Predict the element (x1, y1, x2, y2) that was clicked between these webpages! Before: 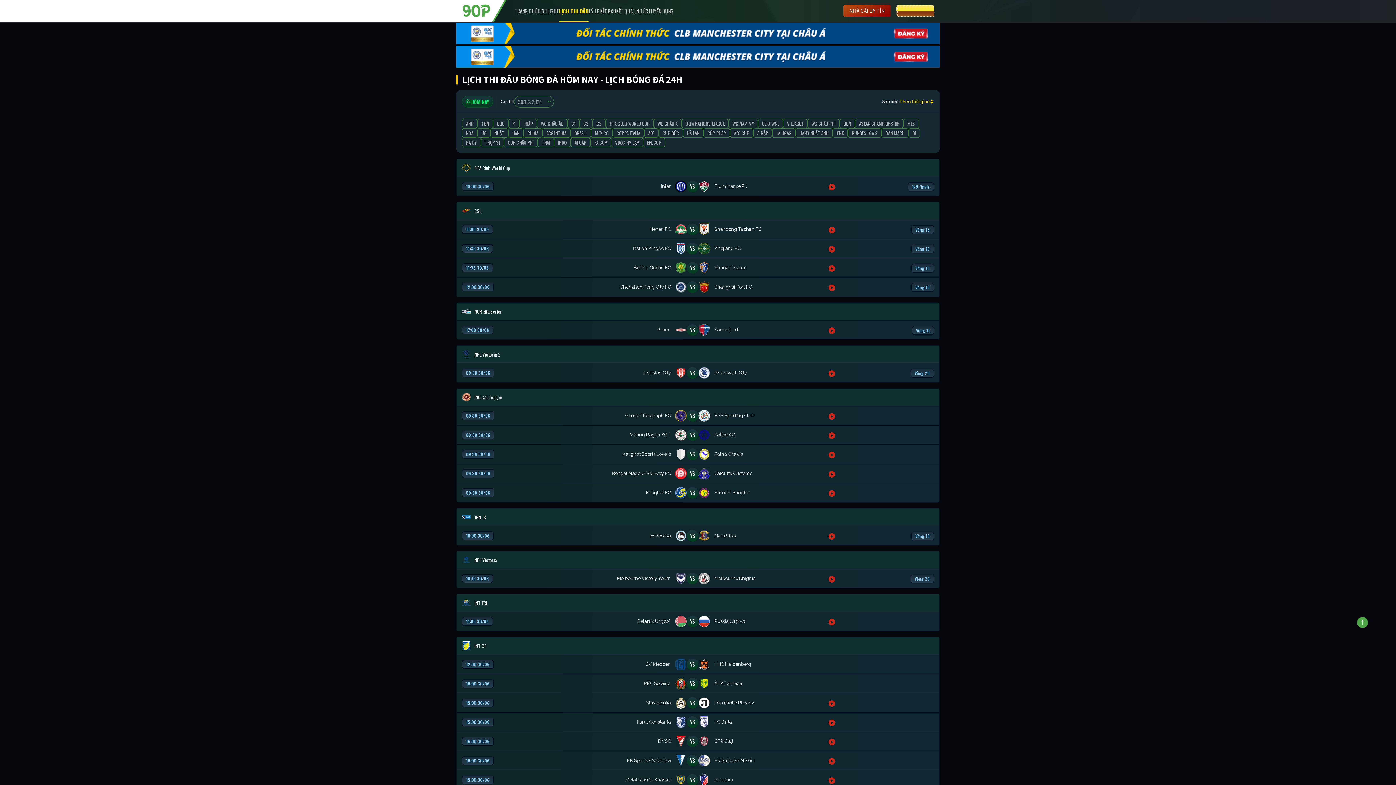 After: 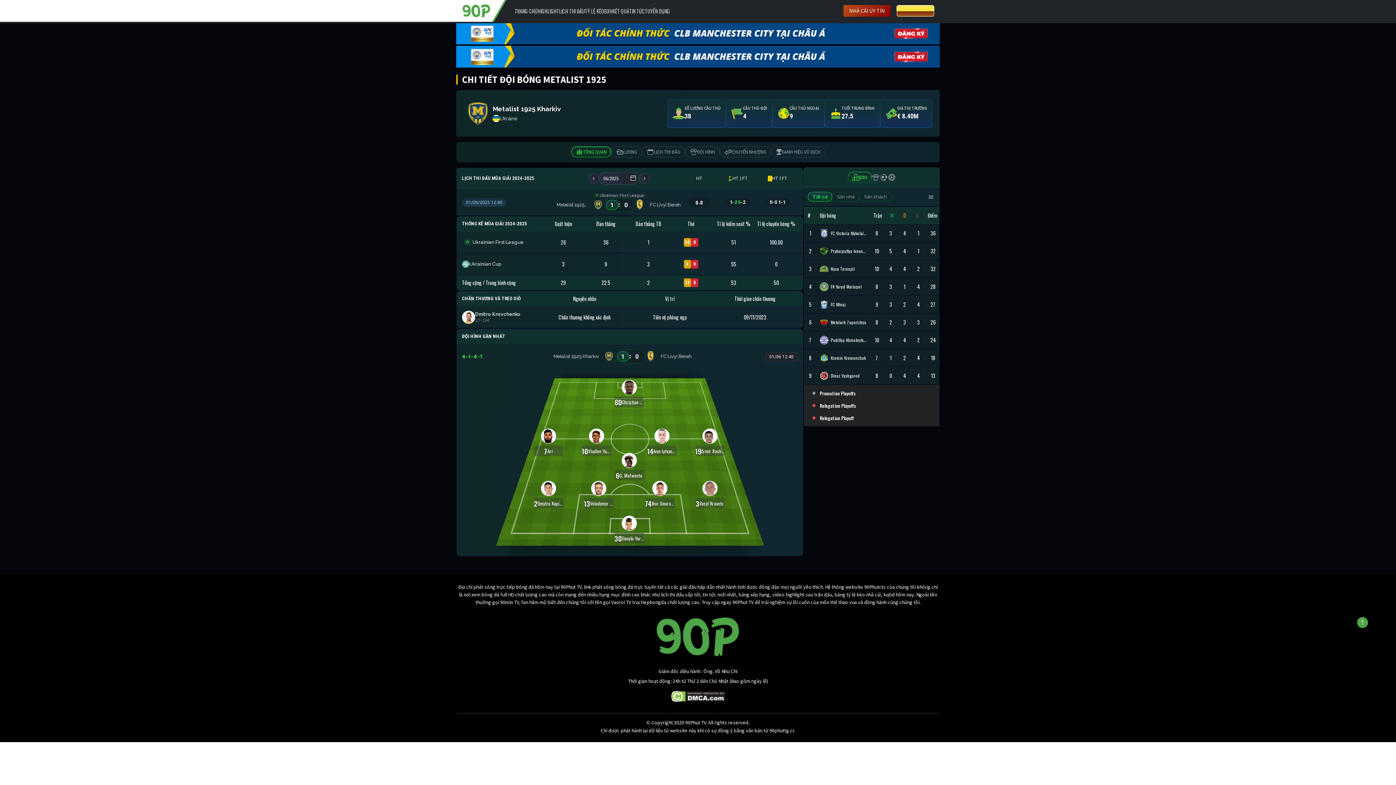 Action: label: Metalist 1925 Kharkiv bbox: (556, 774, 686, 786)